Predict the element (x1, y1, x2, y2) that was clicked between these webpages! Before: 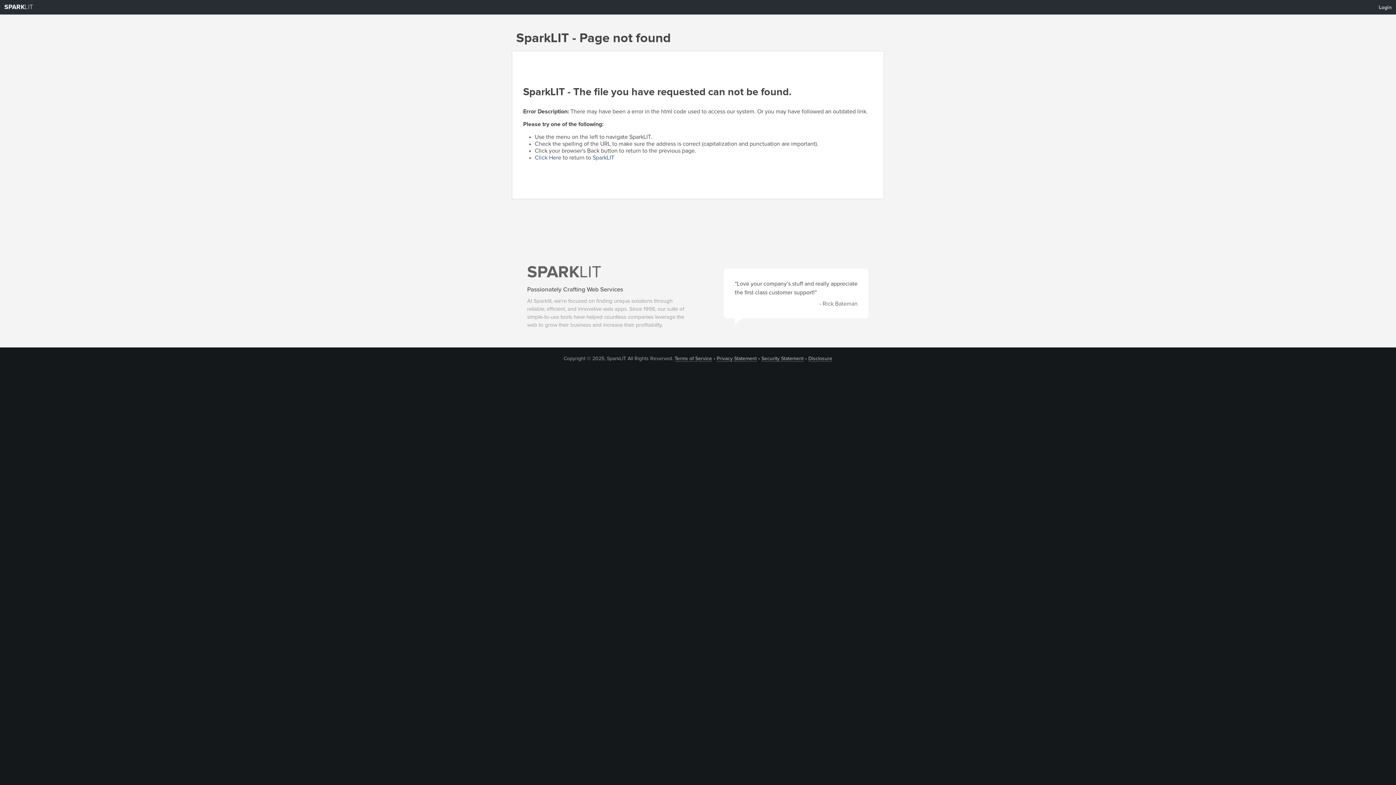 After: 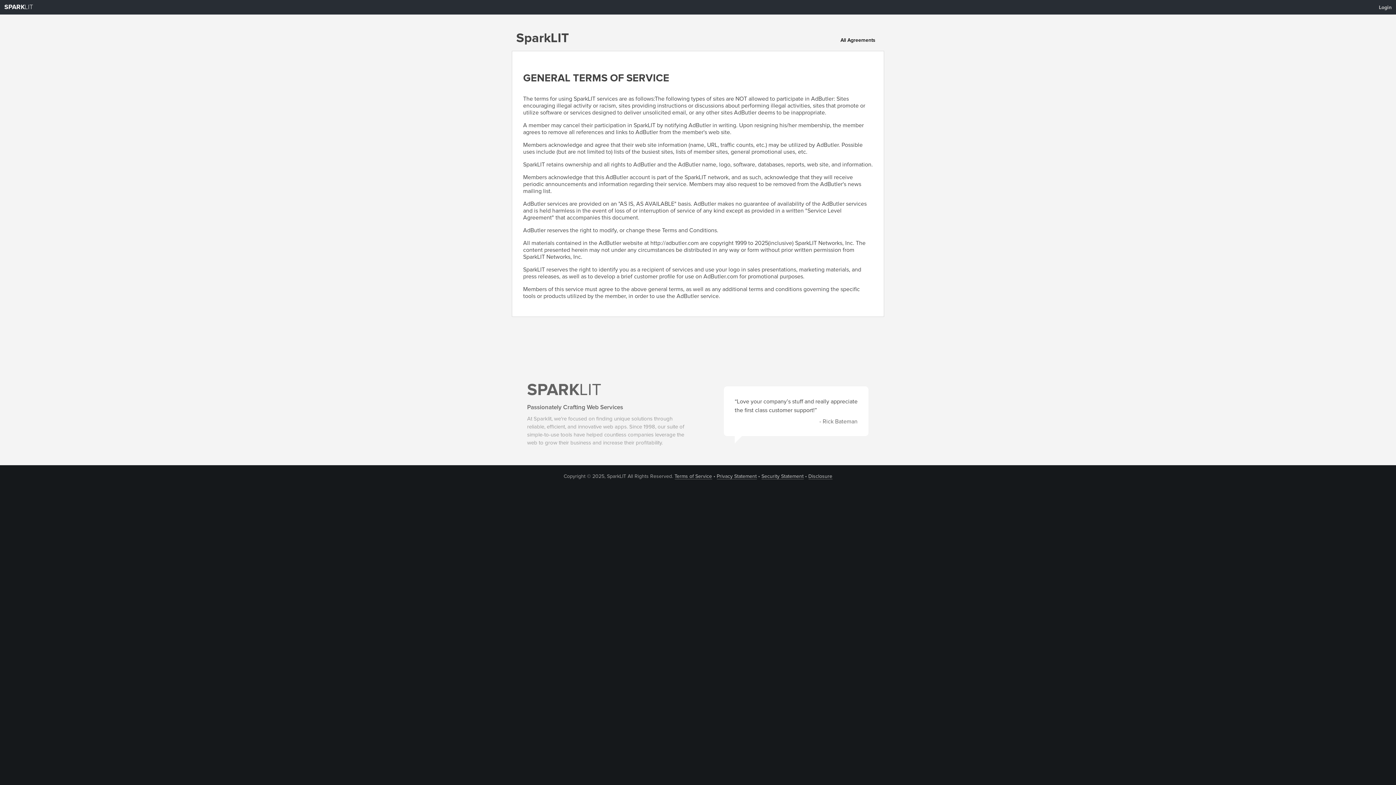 Action: bbox: (674, 356, 712, 361) label: Terms of Service